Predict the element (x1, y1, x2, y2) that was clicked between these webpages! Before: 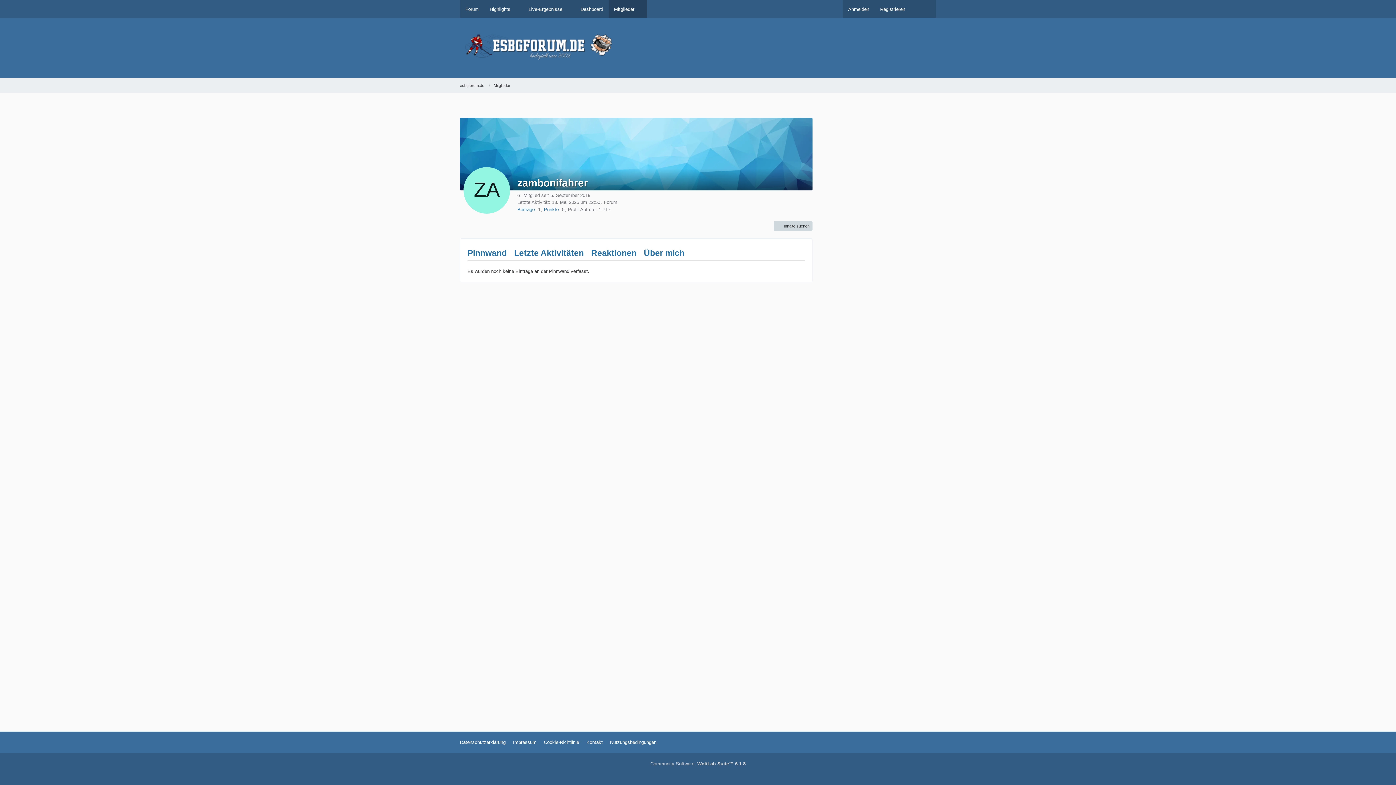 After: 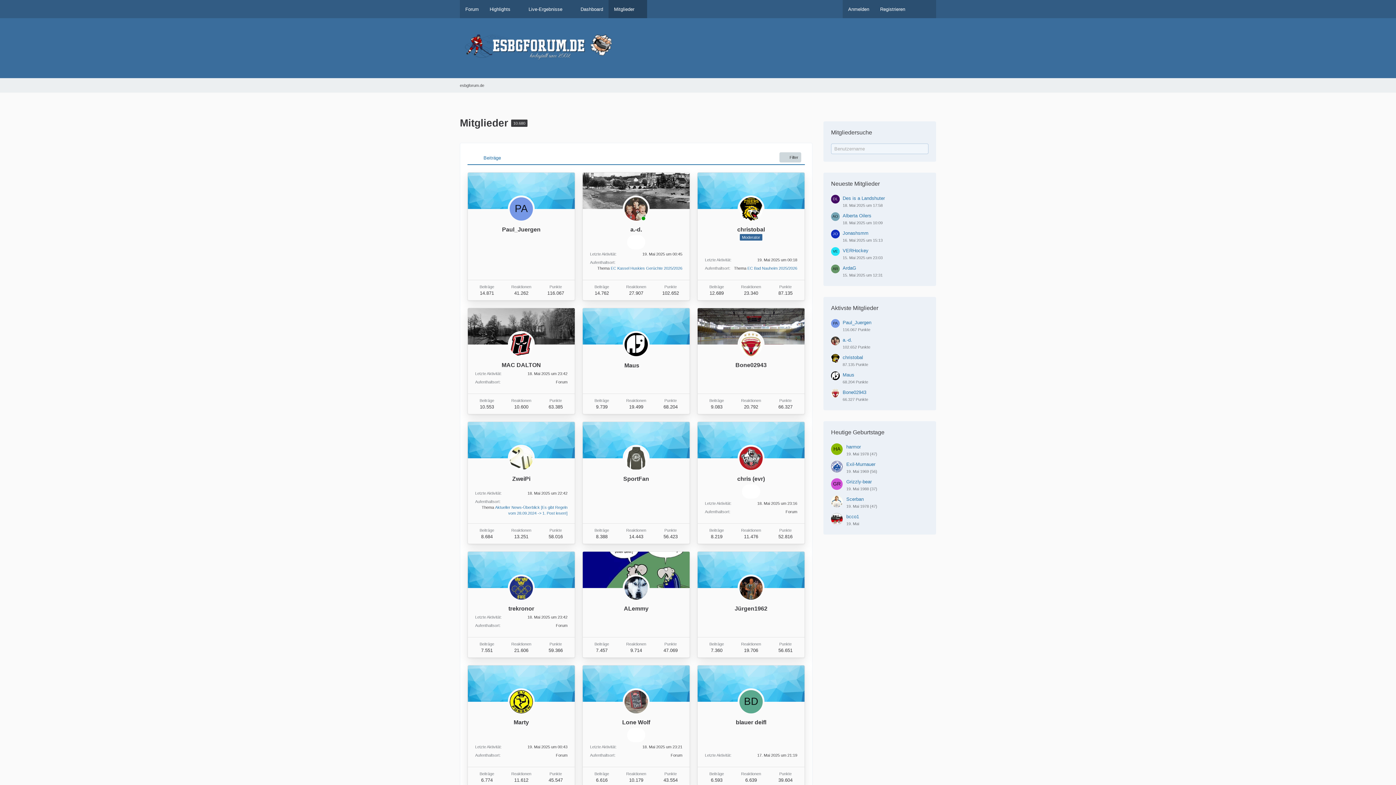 Action: bbox: (608, 0, 647, 18) label: Mitglieder